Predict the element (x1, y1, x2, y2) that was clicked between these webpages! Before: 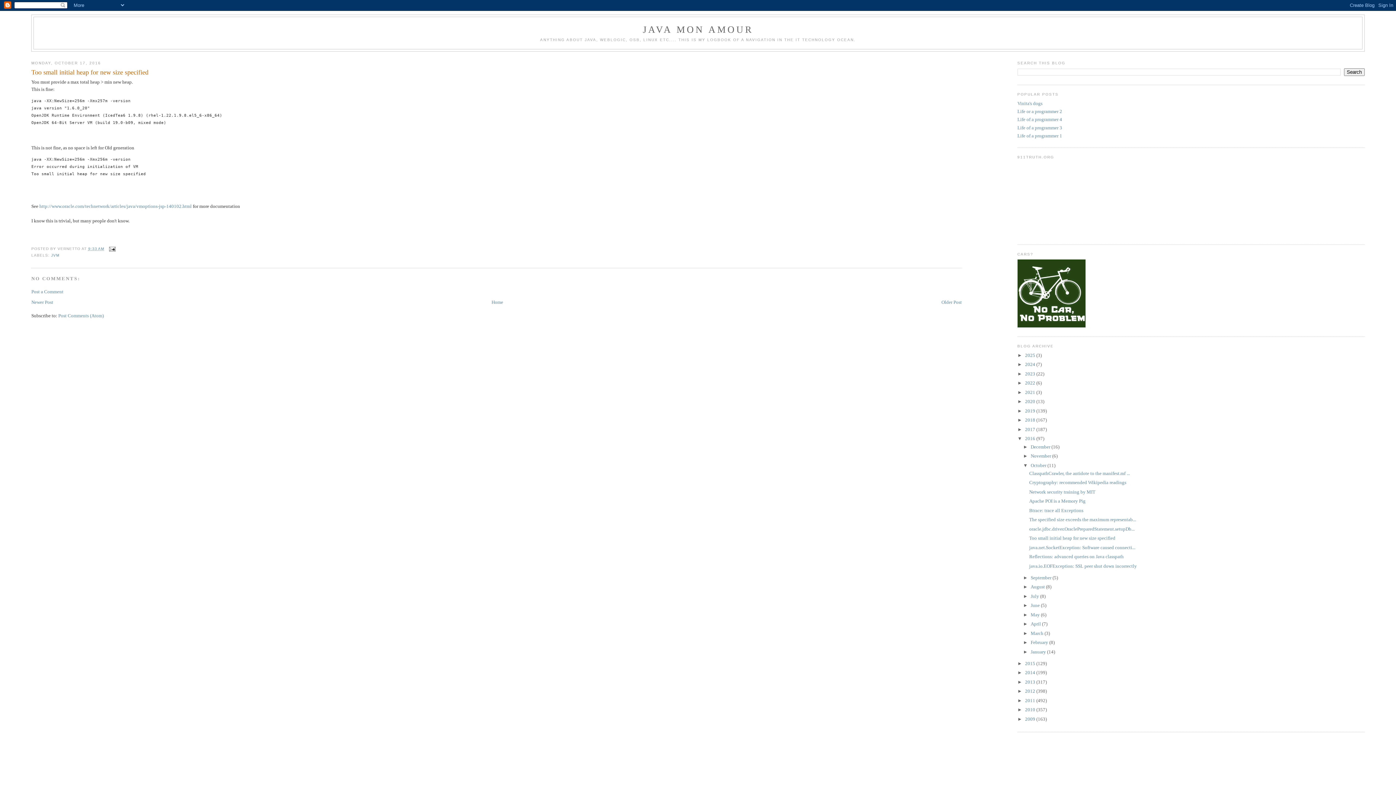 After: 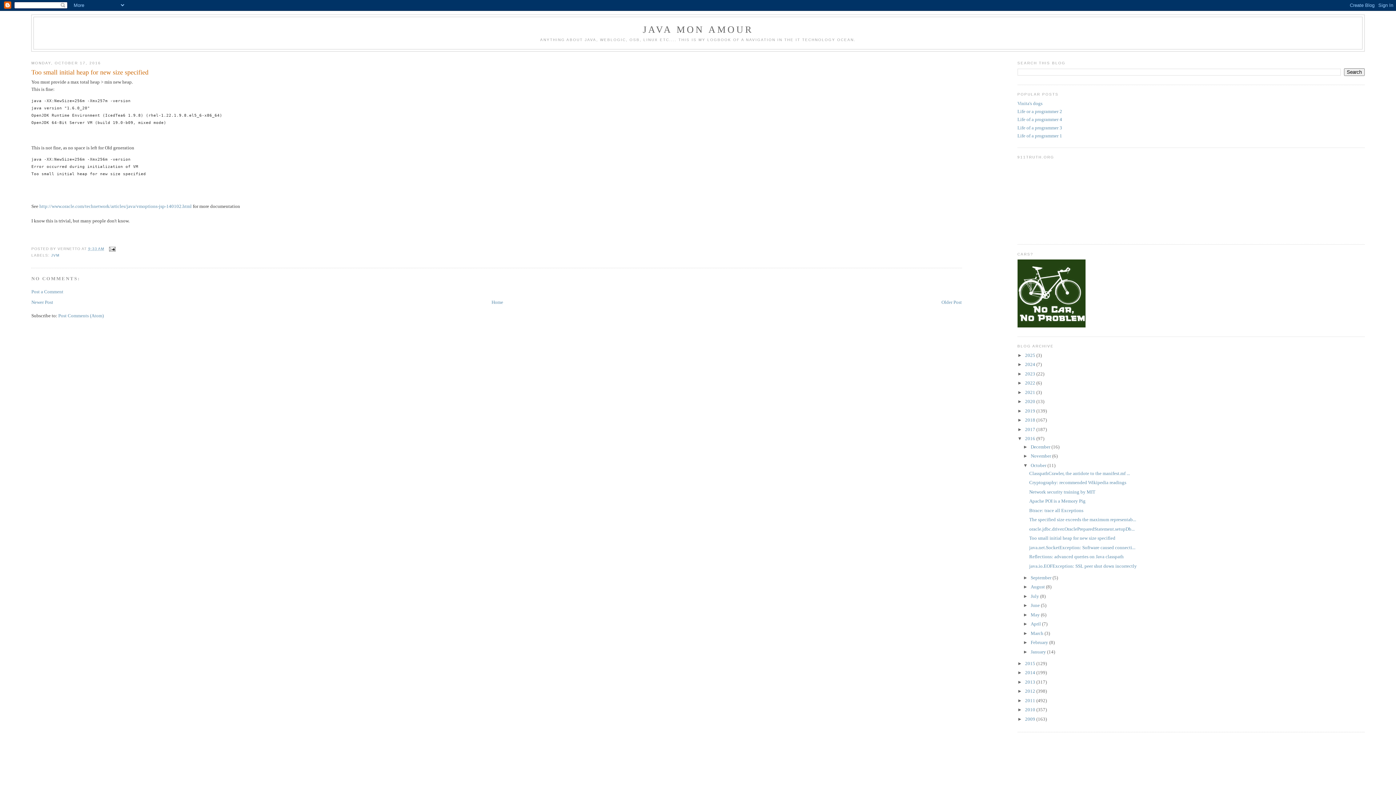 Action: bbox: (31, 68, 962, 77) label: Too small initial heap for new size specified